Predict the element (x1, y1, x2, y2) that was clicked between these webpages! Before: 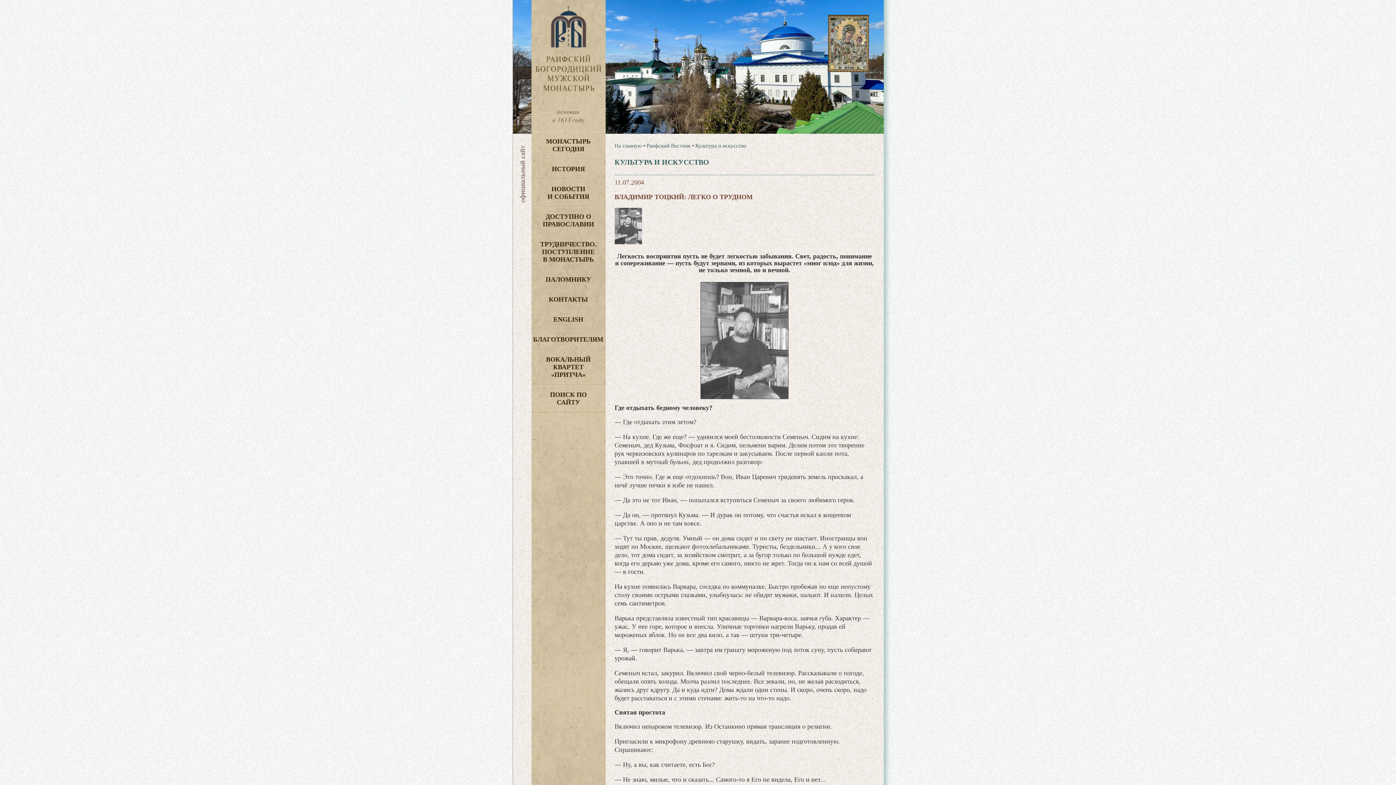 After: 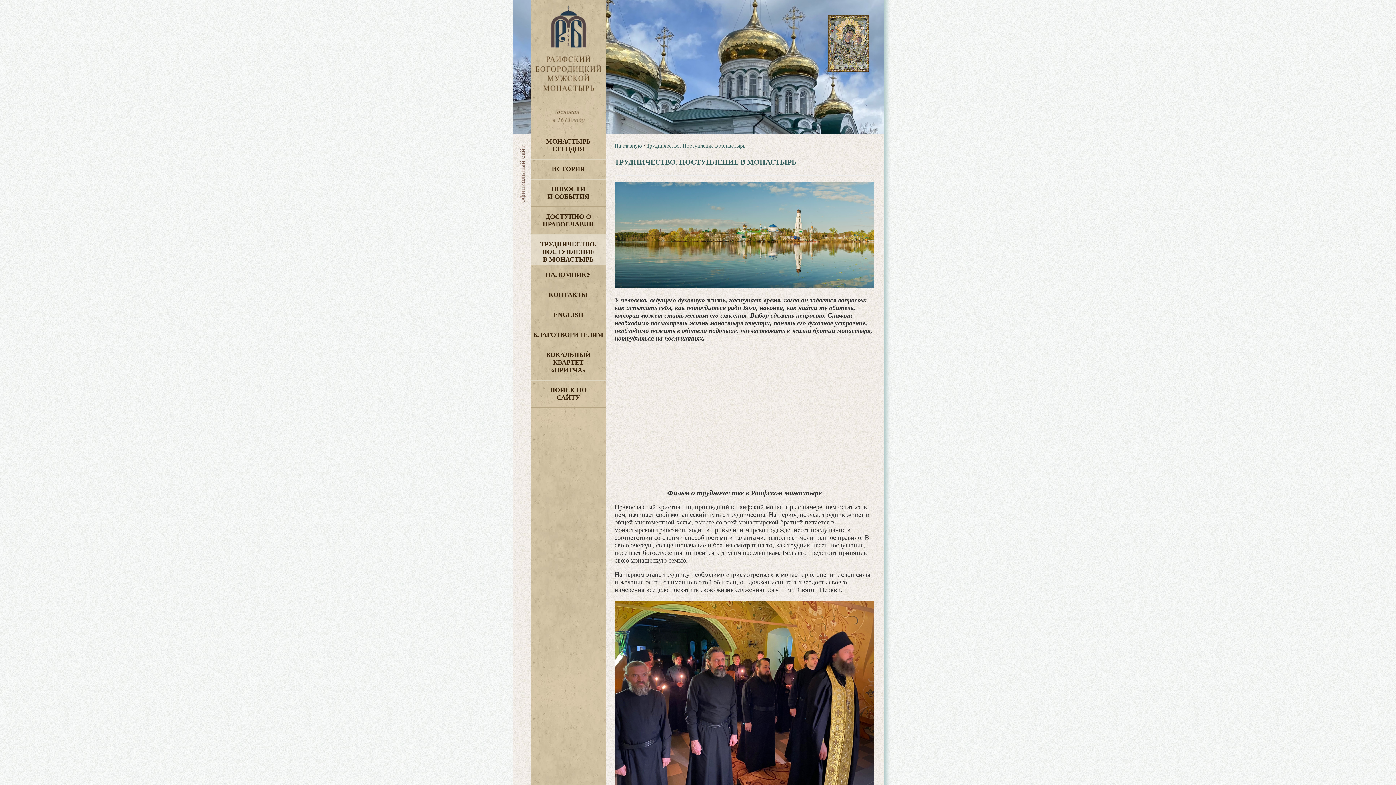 Action: bbox: (531, 234, 605, 269) label: ТРУДНИЧЕСТВО. ПОСТУПЛЕНИЕ
В МОНАСТЫРЬ